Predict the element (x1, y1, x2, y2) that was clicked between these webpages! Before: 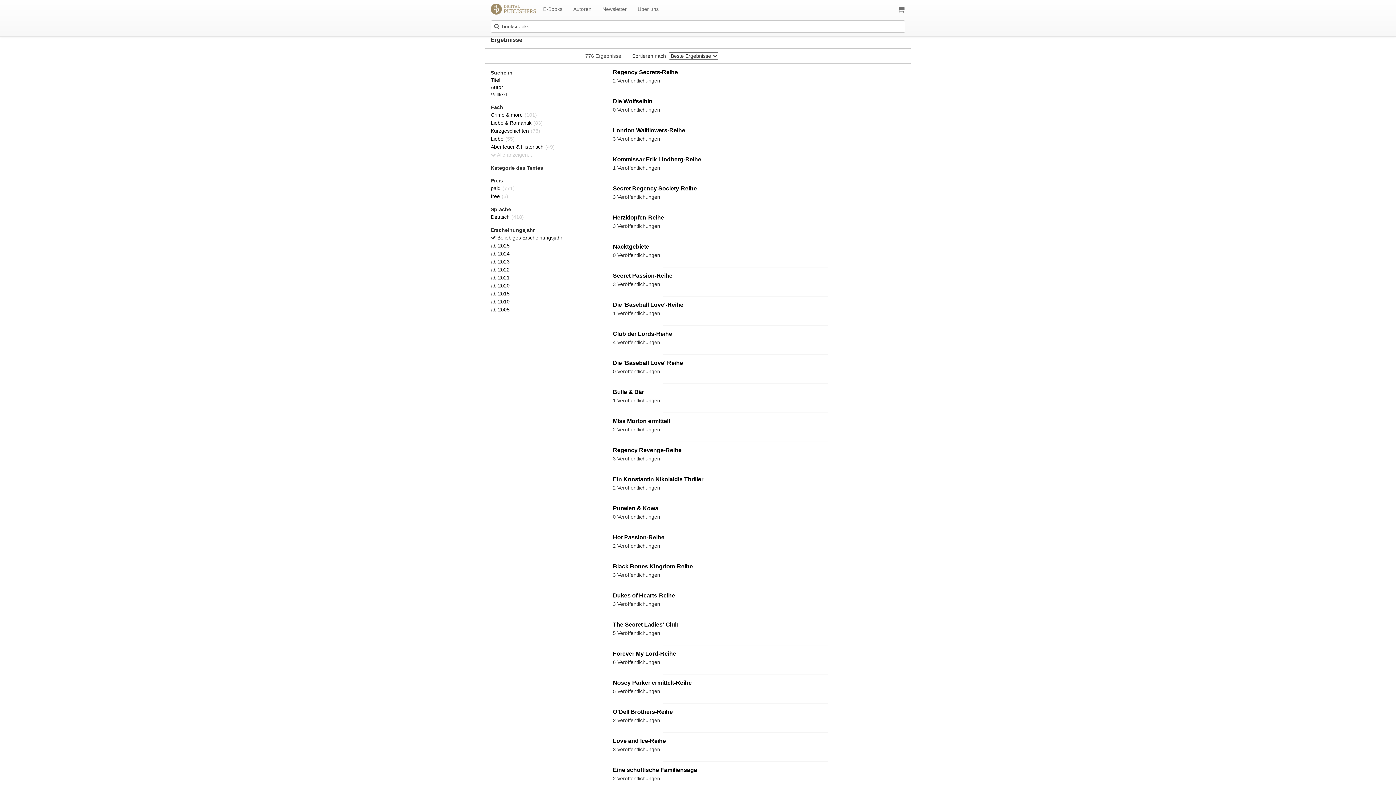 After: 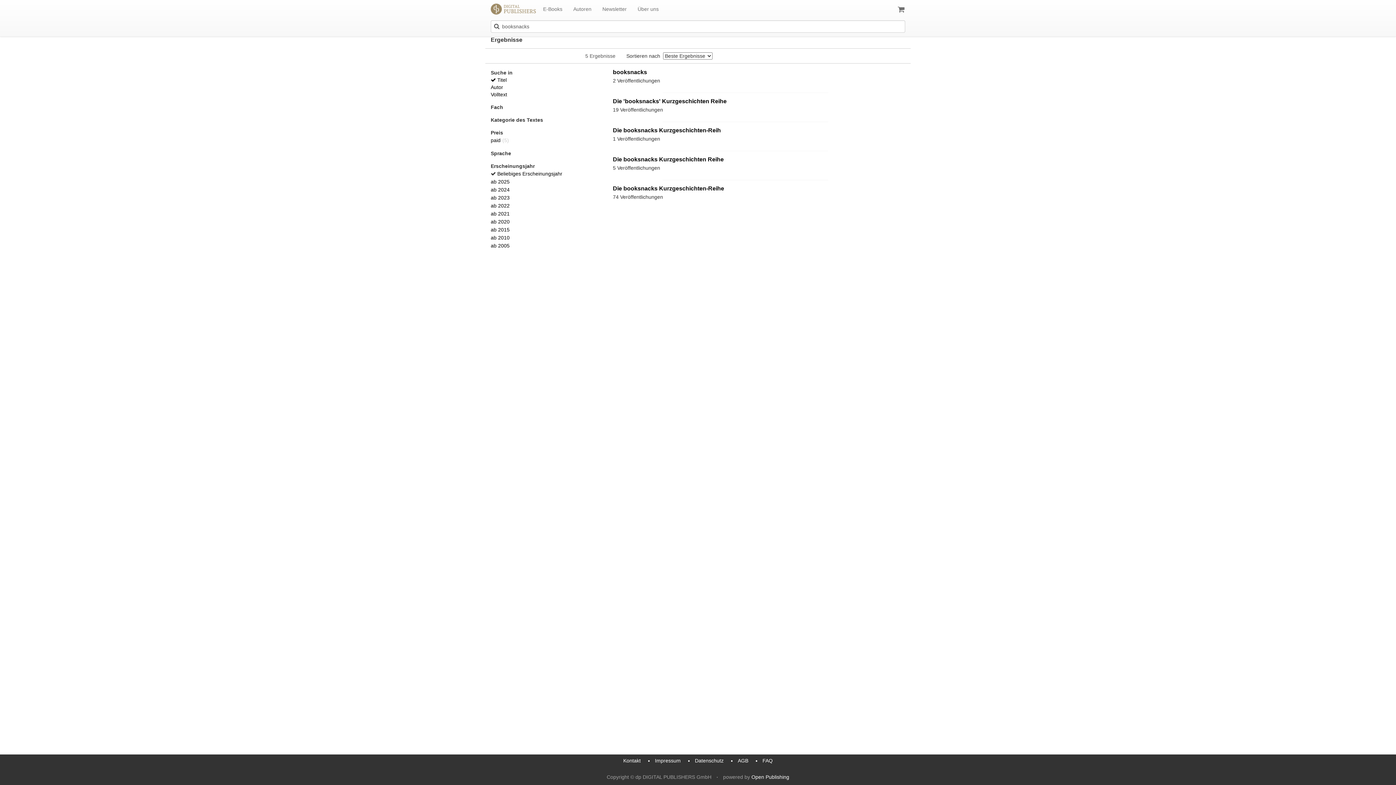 Action: label: Titel bbox: (490, 77, 500, 82)